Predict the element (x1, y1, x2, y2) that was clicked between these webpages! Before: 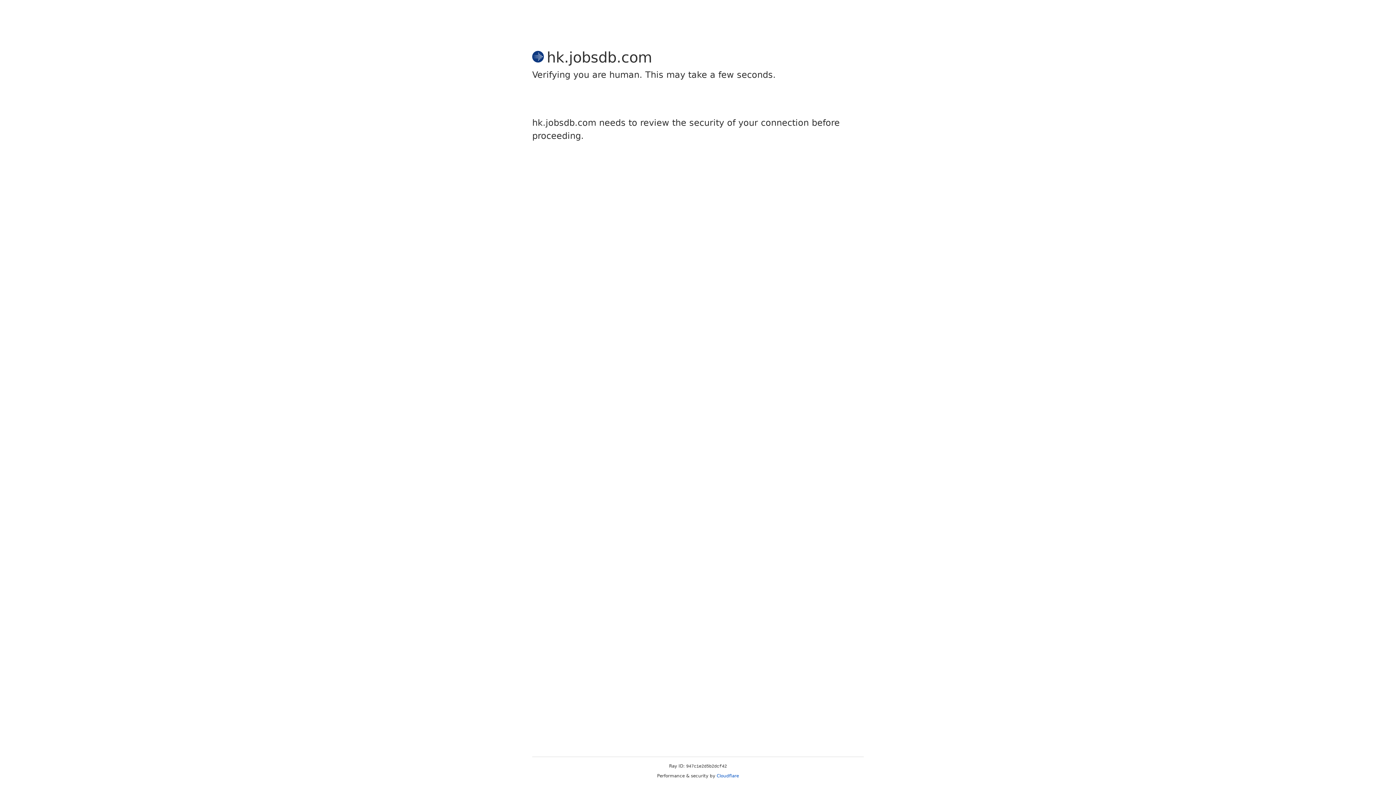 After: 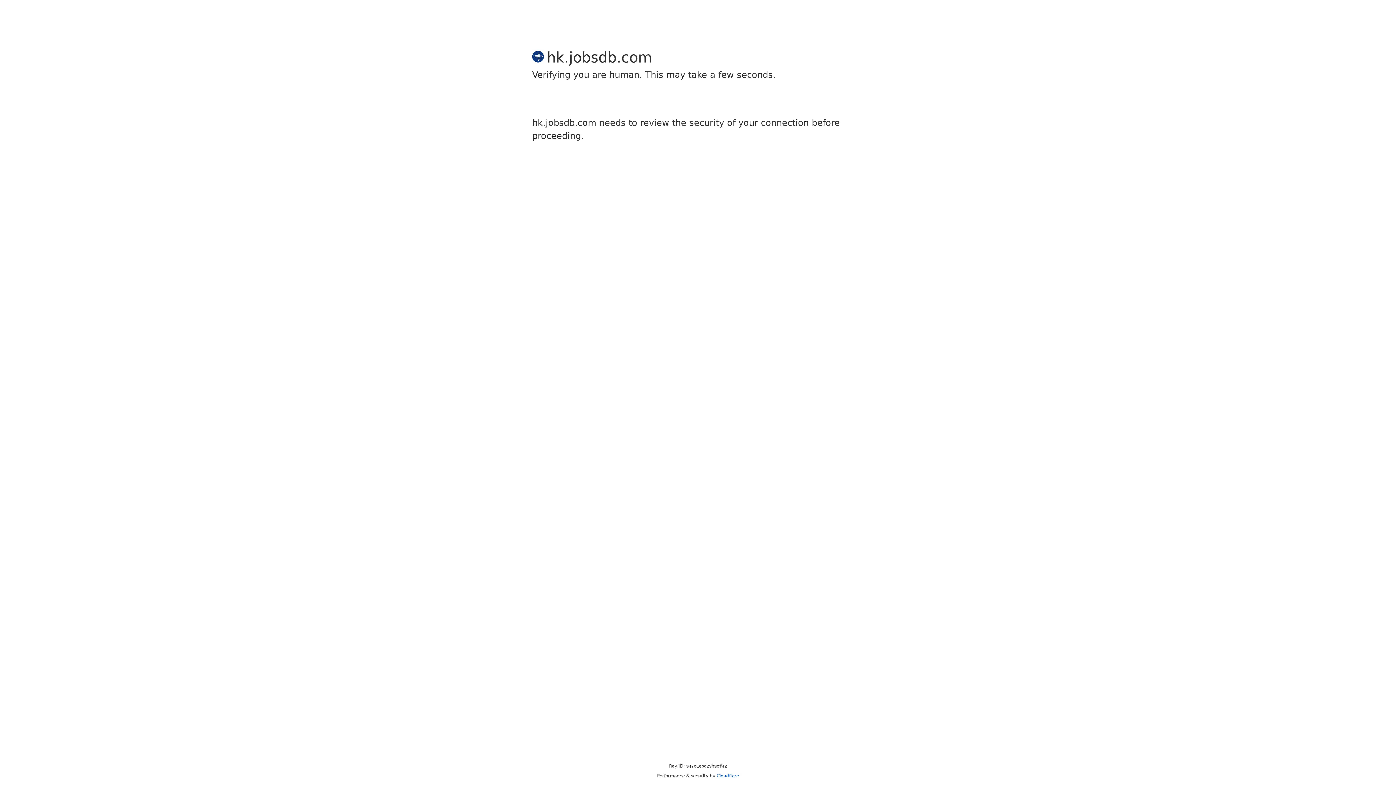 Action: label: Cloudflare bbox: (716, 773, 739, 778)